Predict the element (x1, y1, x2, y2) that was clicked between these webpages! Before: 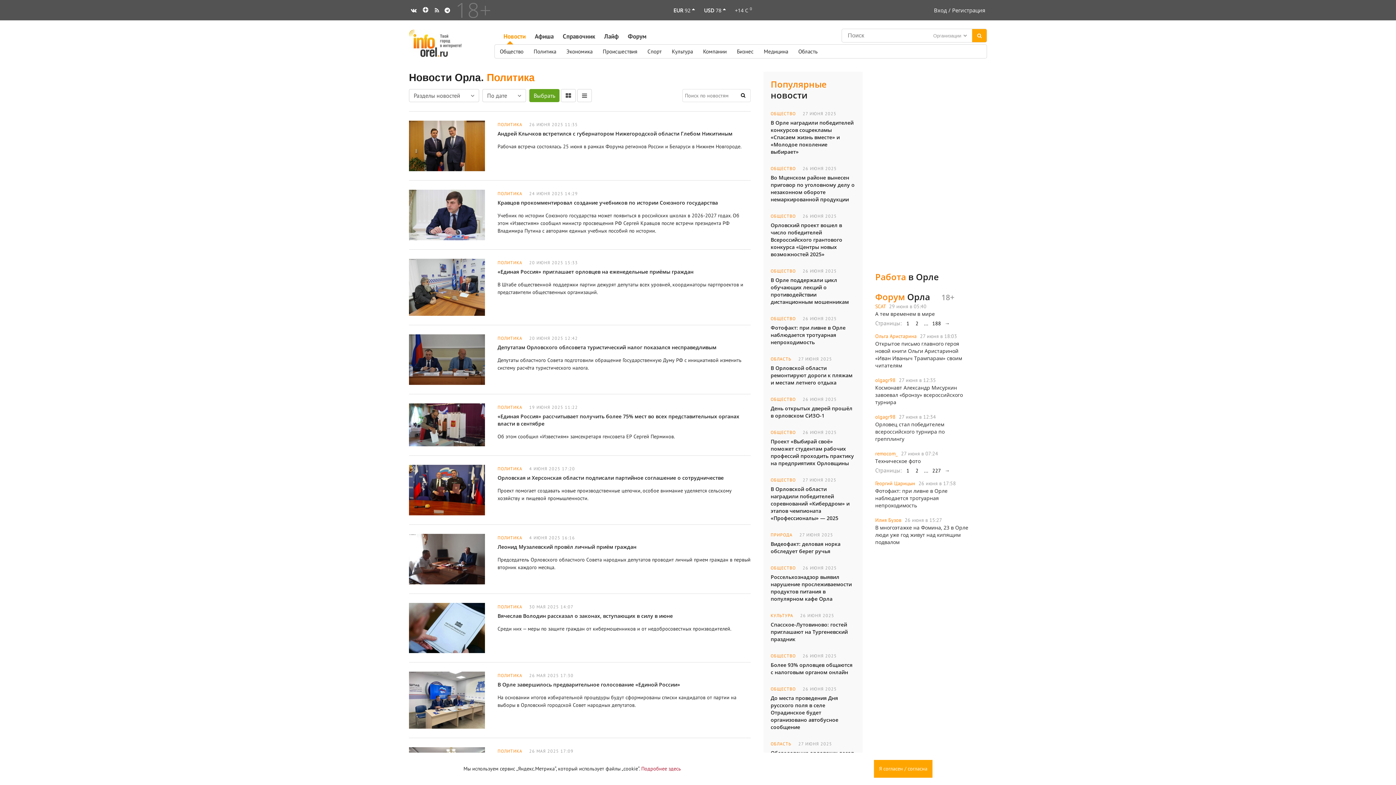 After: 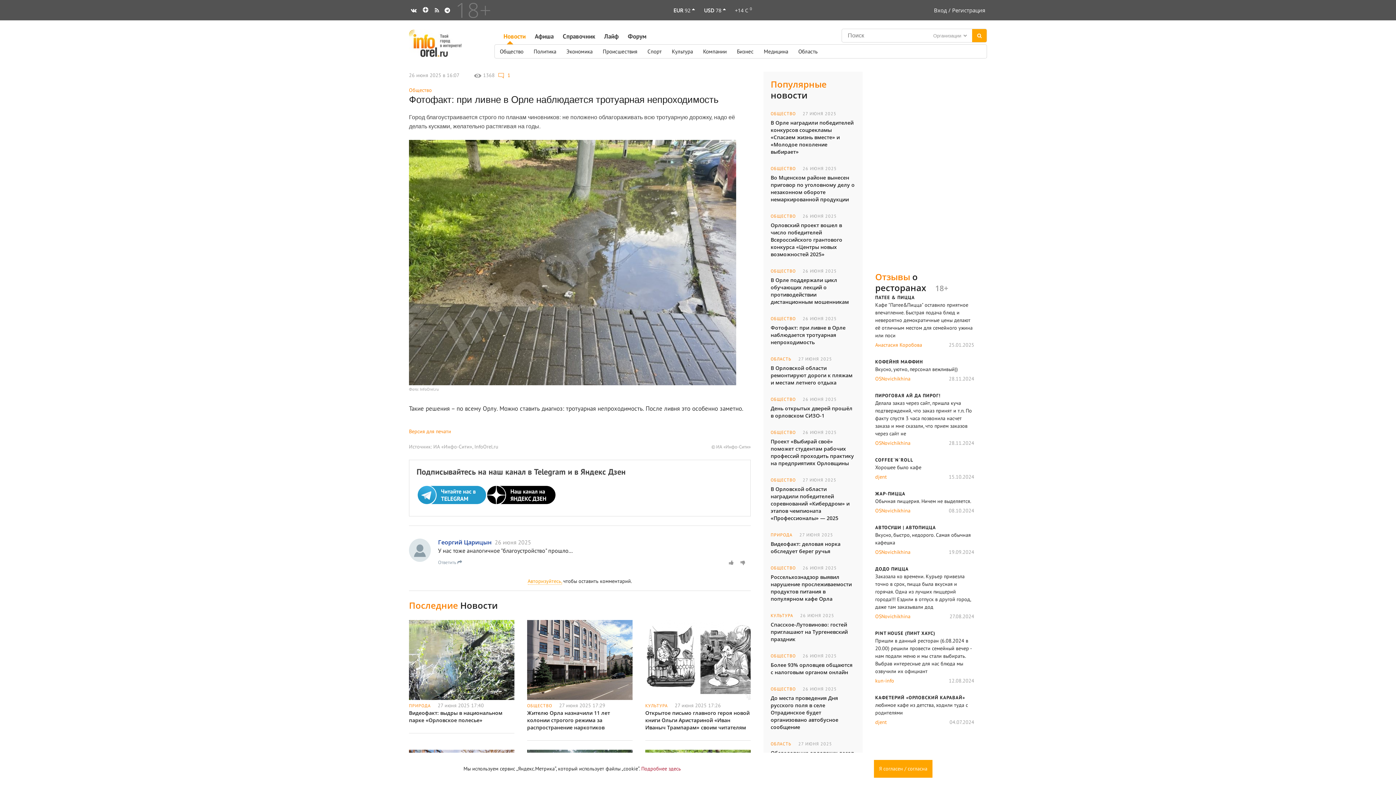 Action: bbox: (770, 324, 845, 345) label: Фотофакт: при ливне в Орле наблюдается тротуарная непроходимость